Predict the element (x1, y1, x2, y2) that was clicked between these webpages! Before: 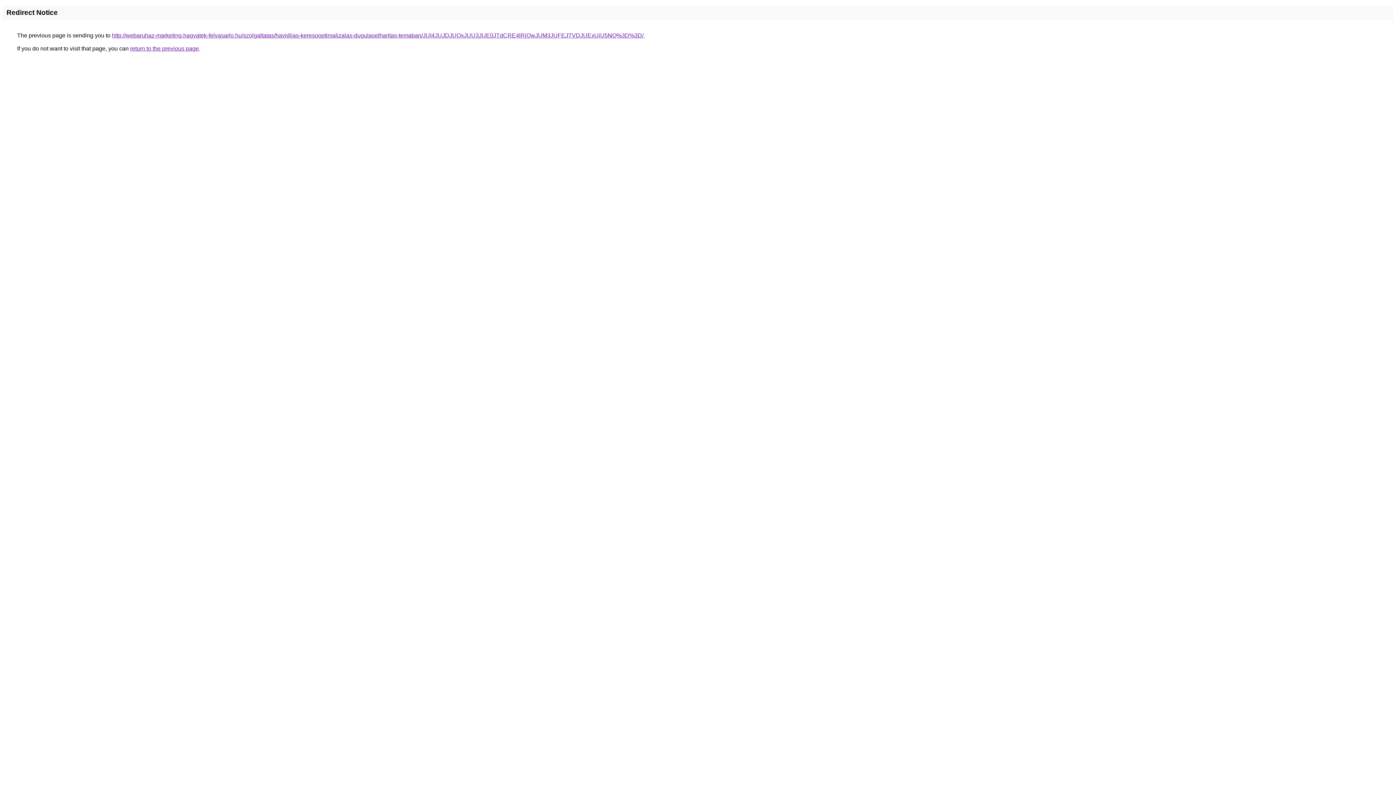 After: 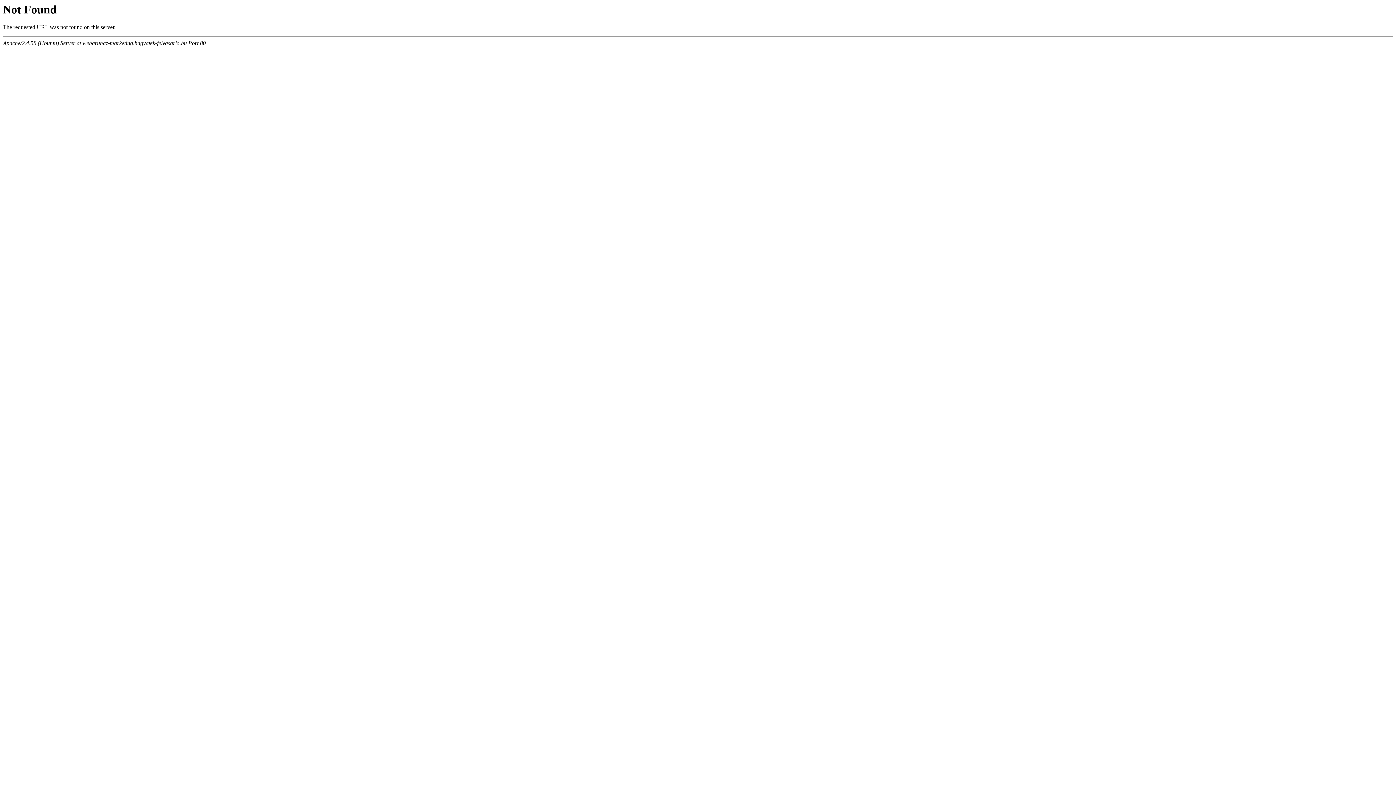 Action: bbox: (112, 32, 643, 38) label: http://webaruhaz-marketing.hagyatek-felvasarlo.hu/szolgaltatas/havidijas-keresooptimalizalas-dugulaselharitas-temaban/JUI4JUJDJUQxJUU3JUE0JTdCRE4lRjQwJUM3JUFEJTVDJUExUiU5NQ%3D%3D/